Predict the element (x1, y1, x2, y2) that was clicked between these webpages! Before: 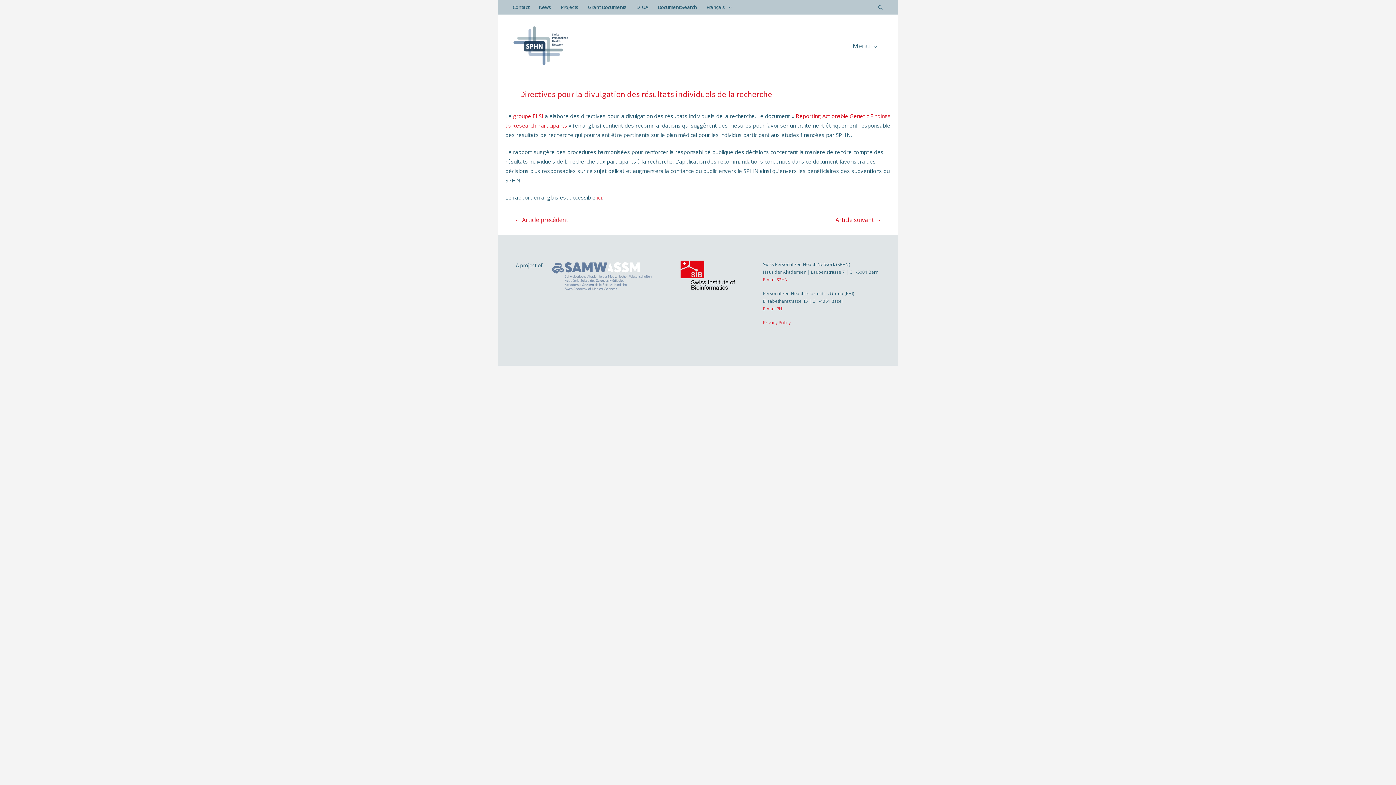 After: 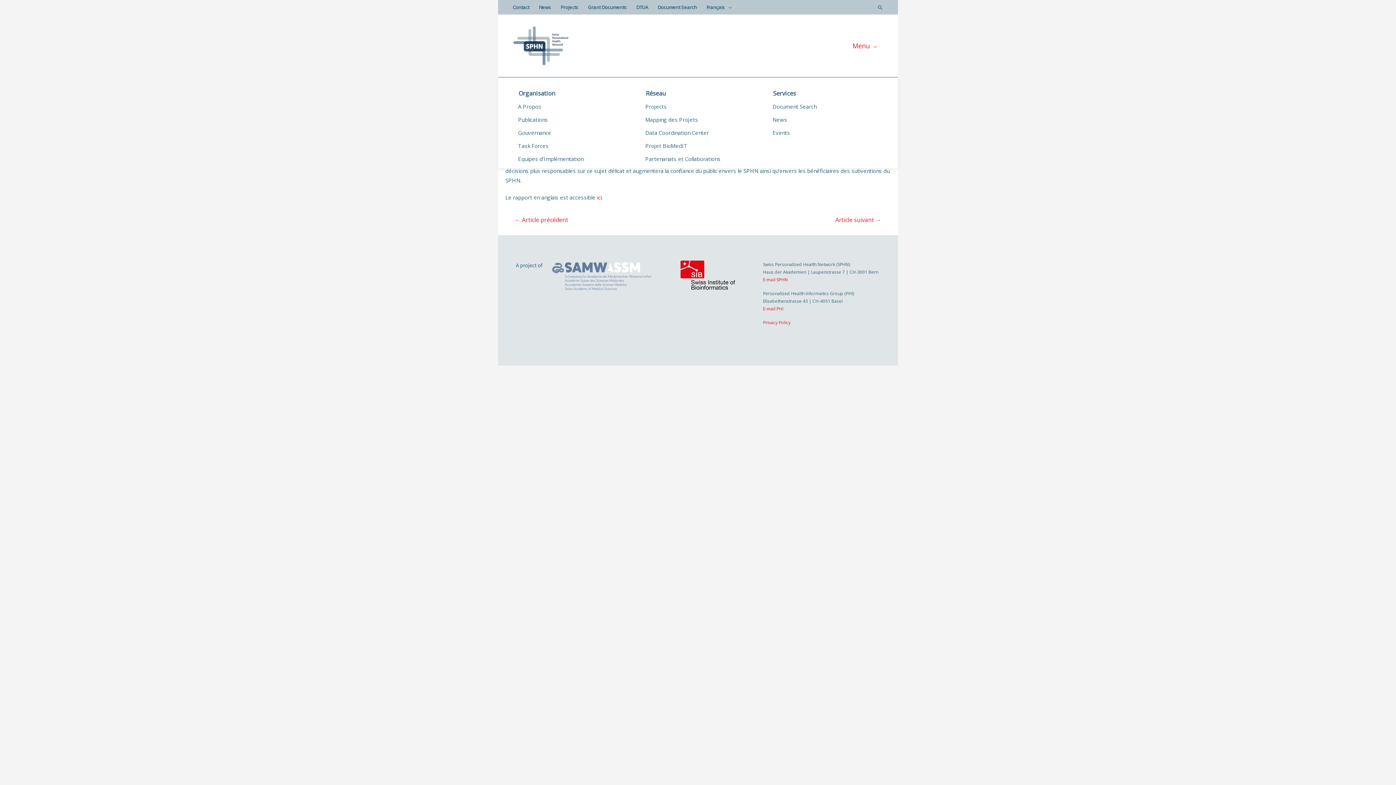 Action: bbox: (846, 14, 883, 77) label: Menu